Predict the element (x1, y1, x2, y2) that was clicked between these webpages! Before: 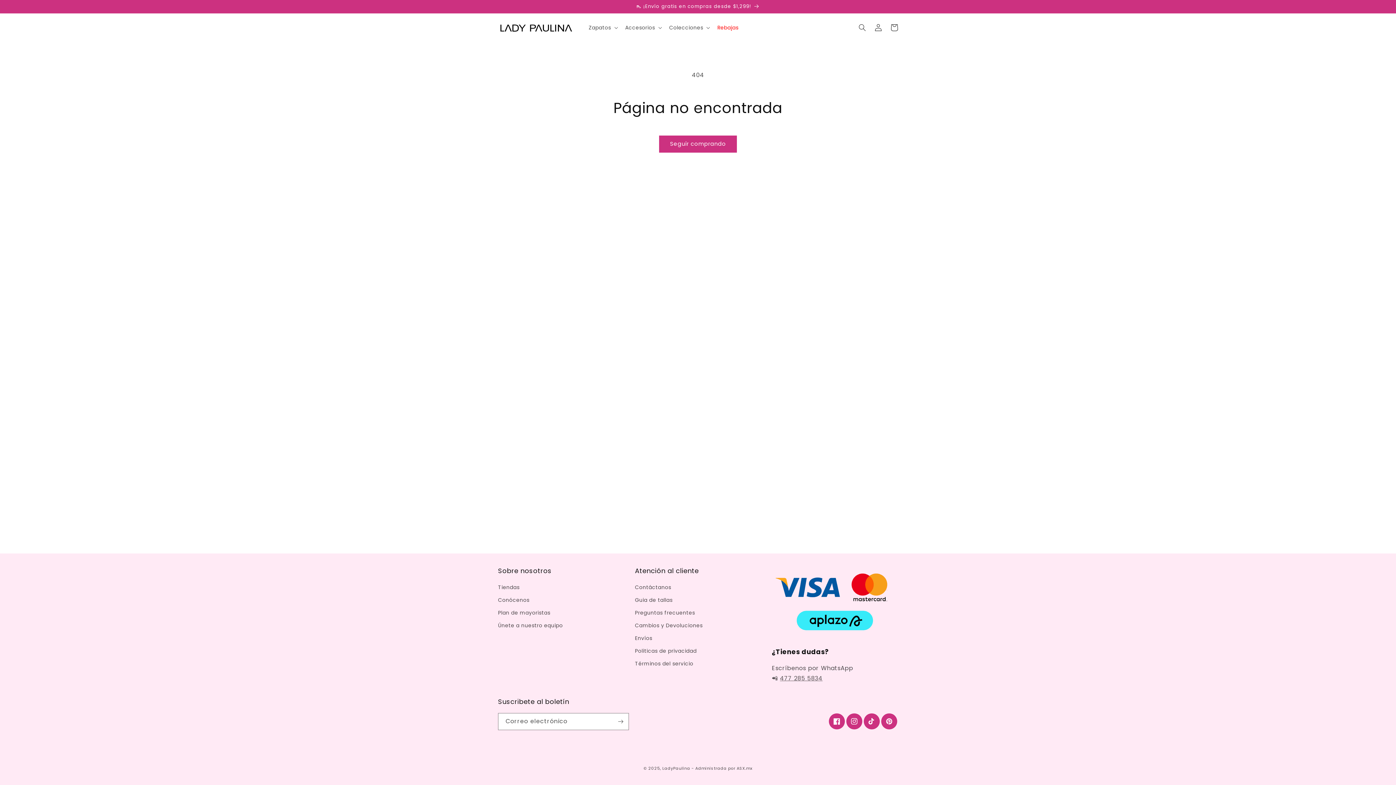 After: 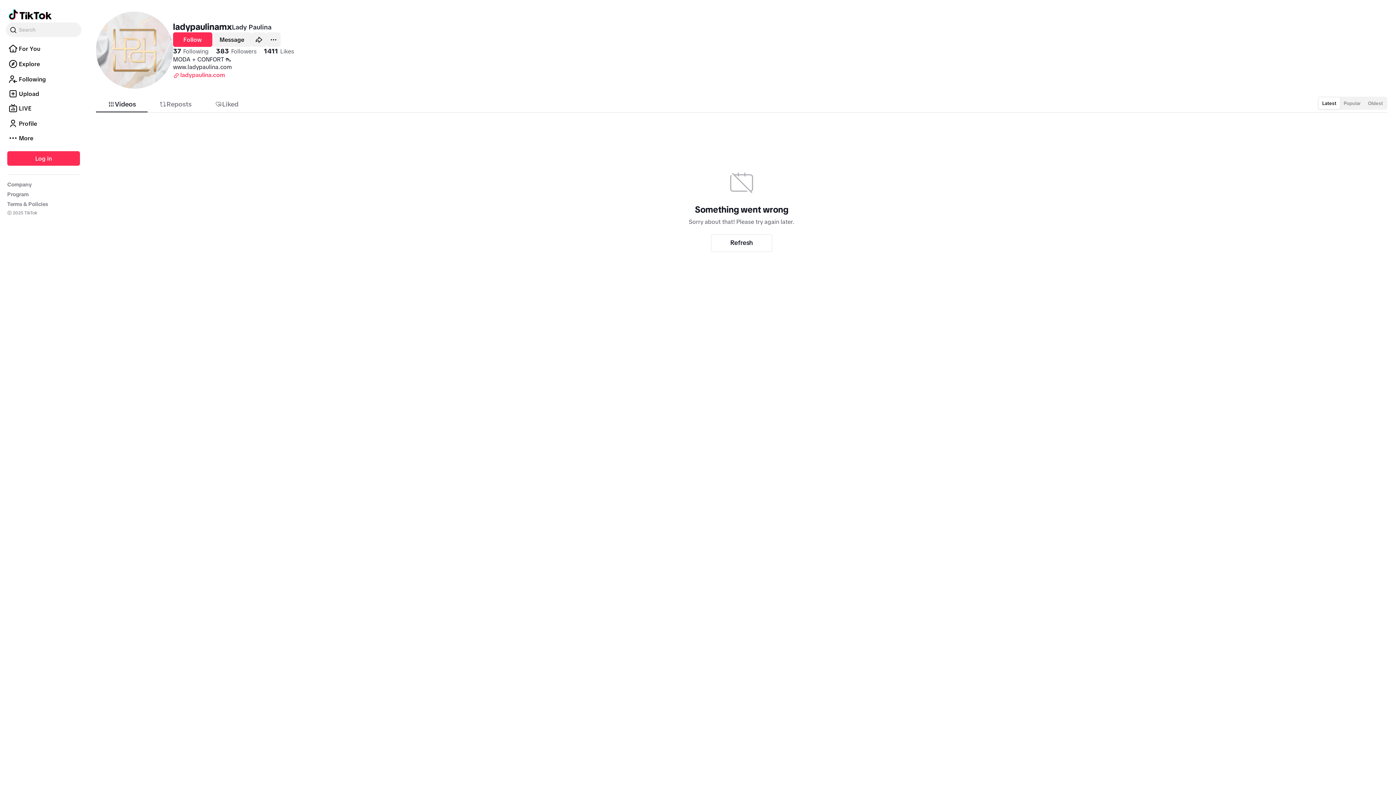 Action: bbox: (864, 713, 880, 729) label: TikTok